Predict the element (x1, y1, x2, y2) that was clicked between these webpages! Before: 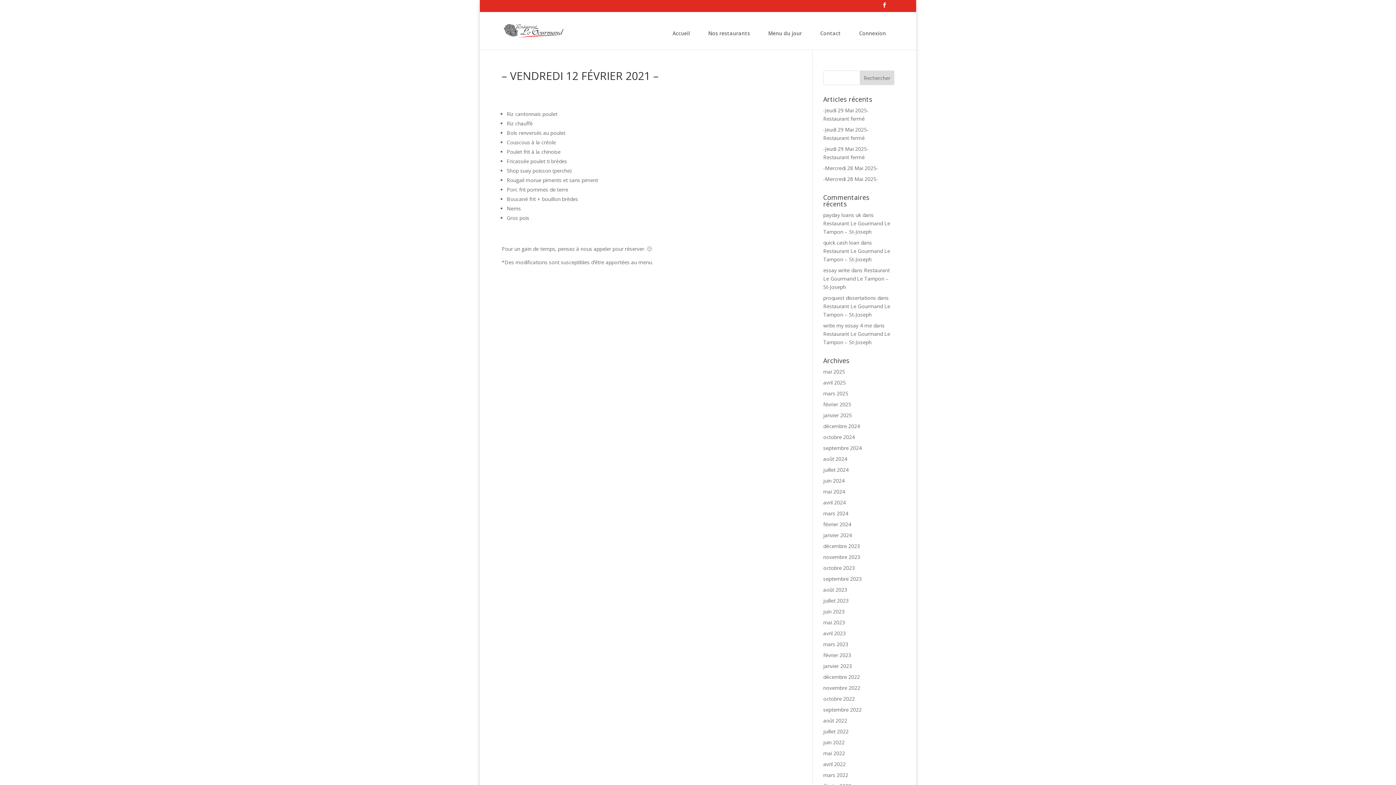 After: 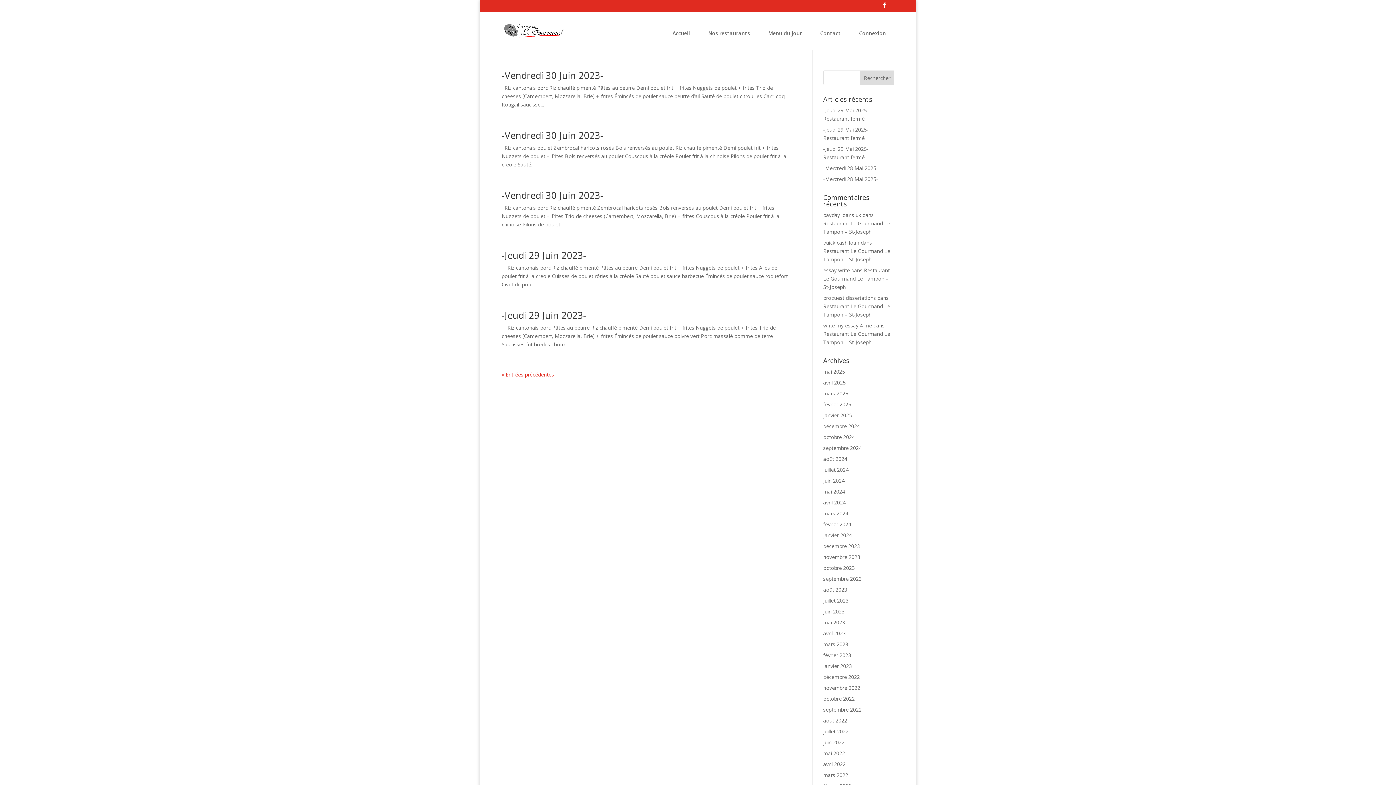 Action: label: juin 2023 bbox: (823, 608, 844, 615)